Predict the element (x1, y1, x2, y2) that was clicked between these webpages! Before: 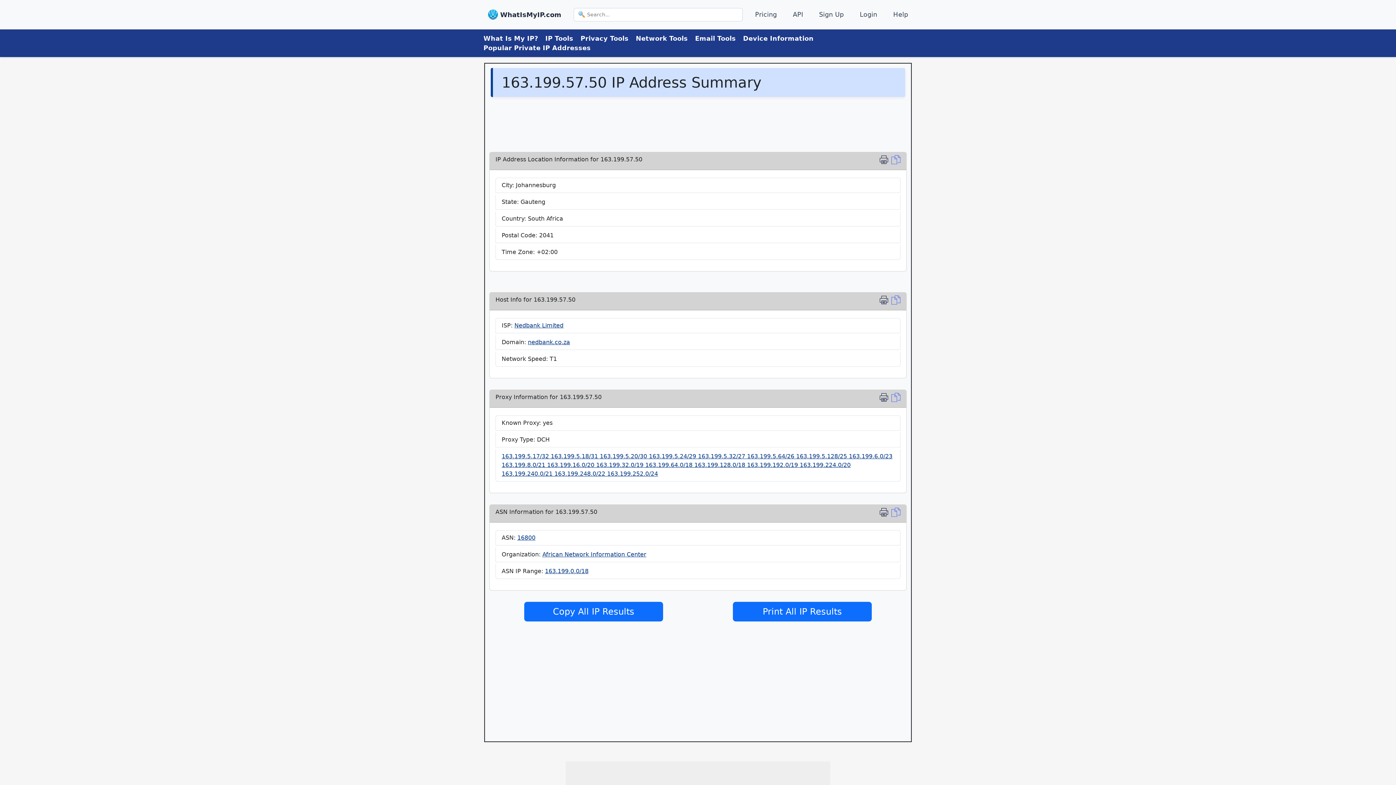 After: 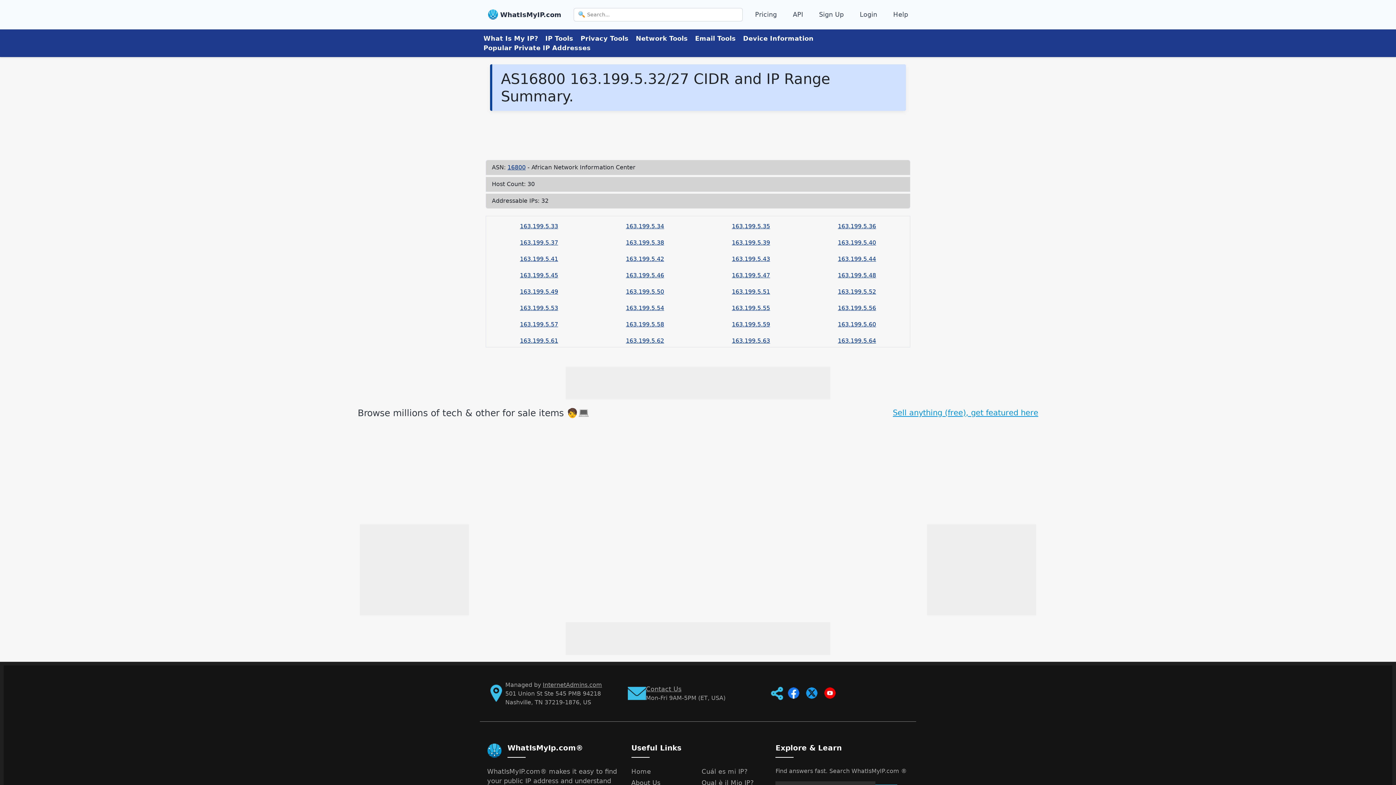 Action: label: 163.199.5.32/27  bbox: (698, 453, 747, 460)